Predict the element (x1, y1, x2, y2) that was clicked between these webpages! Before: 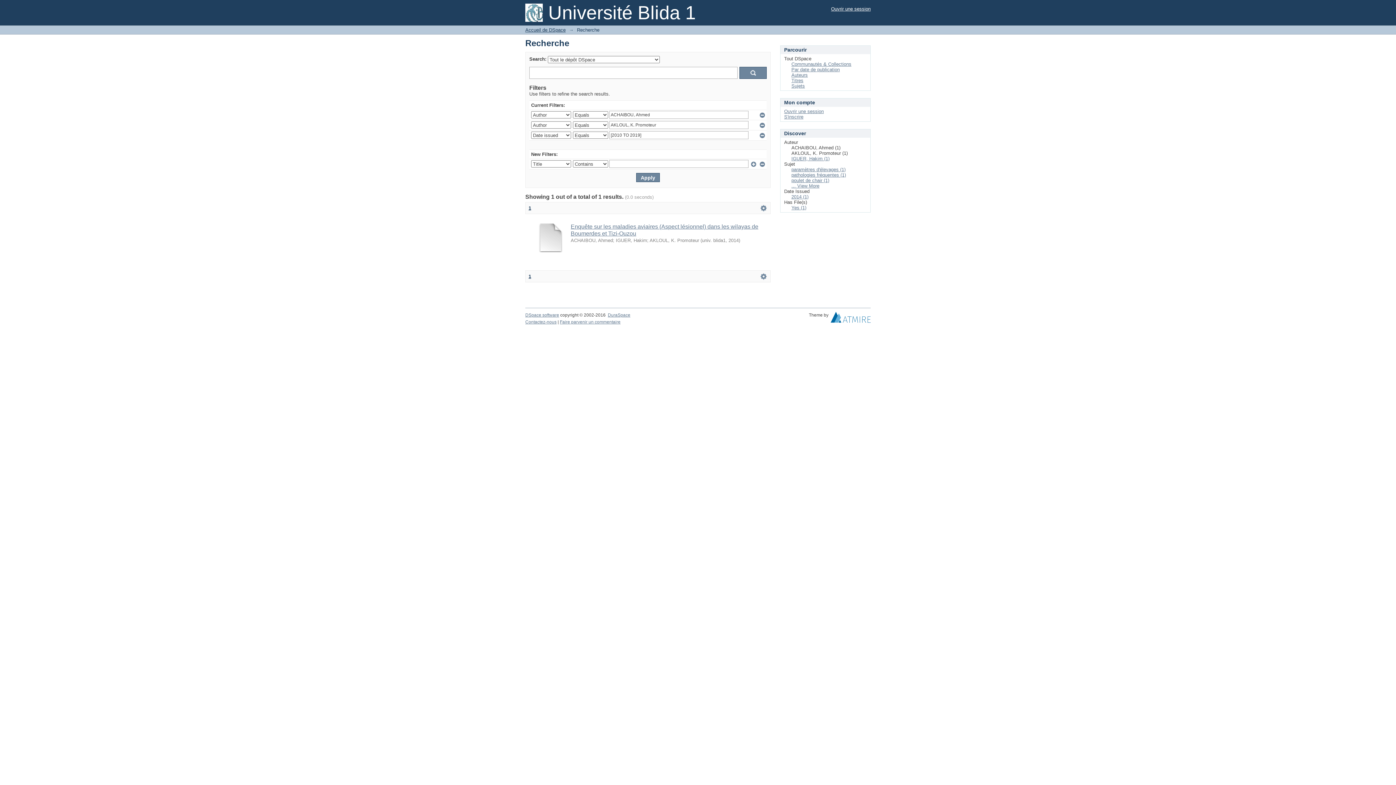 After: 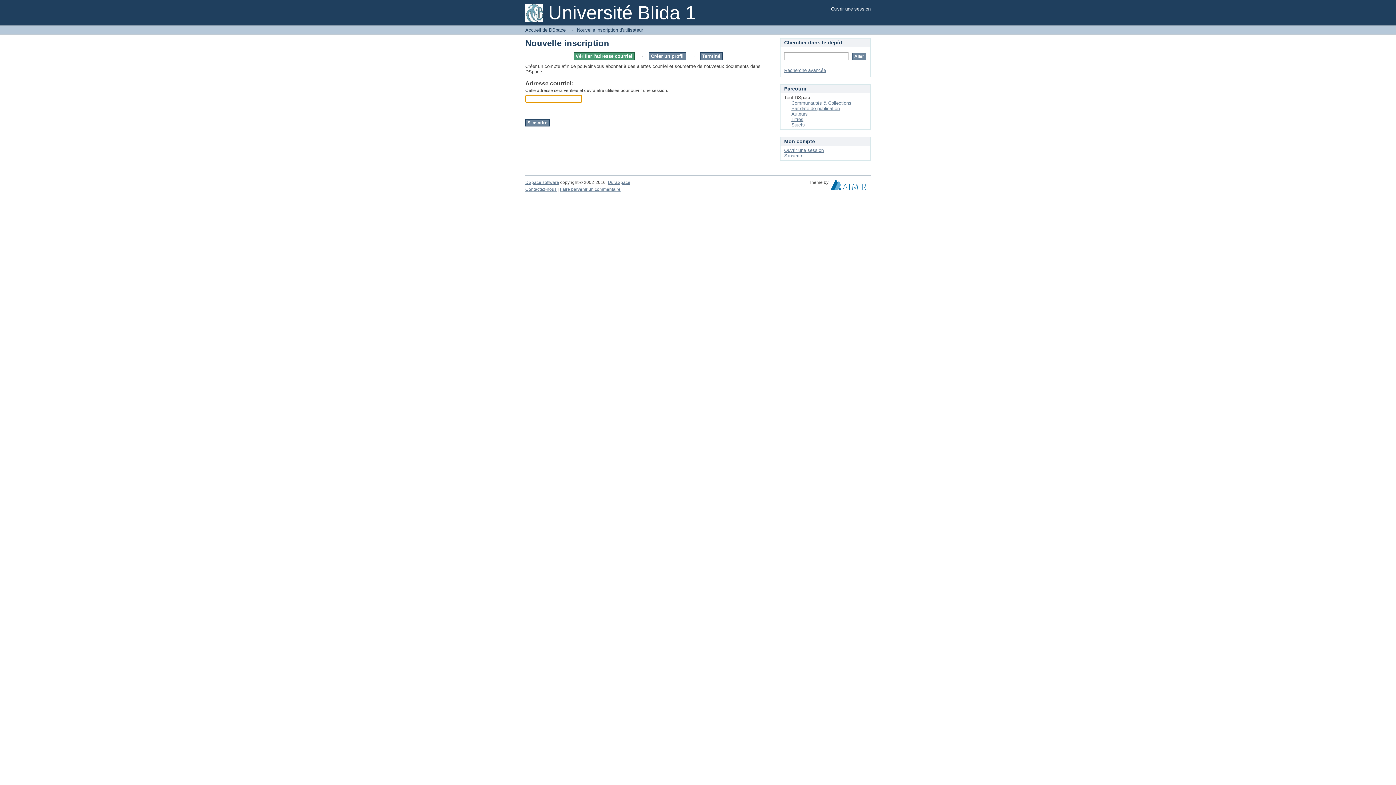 Action: bbox: (784, 114, 803, 119) label: S'inscrire